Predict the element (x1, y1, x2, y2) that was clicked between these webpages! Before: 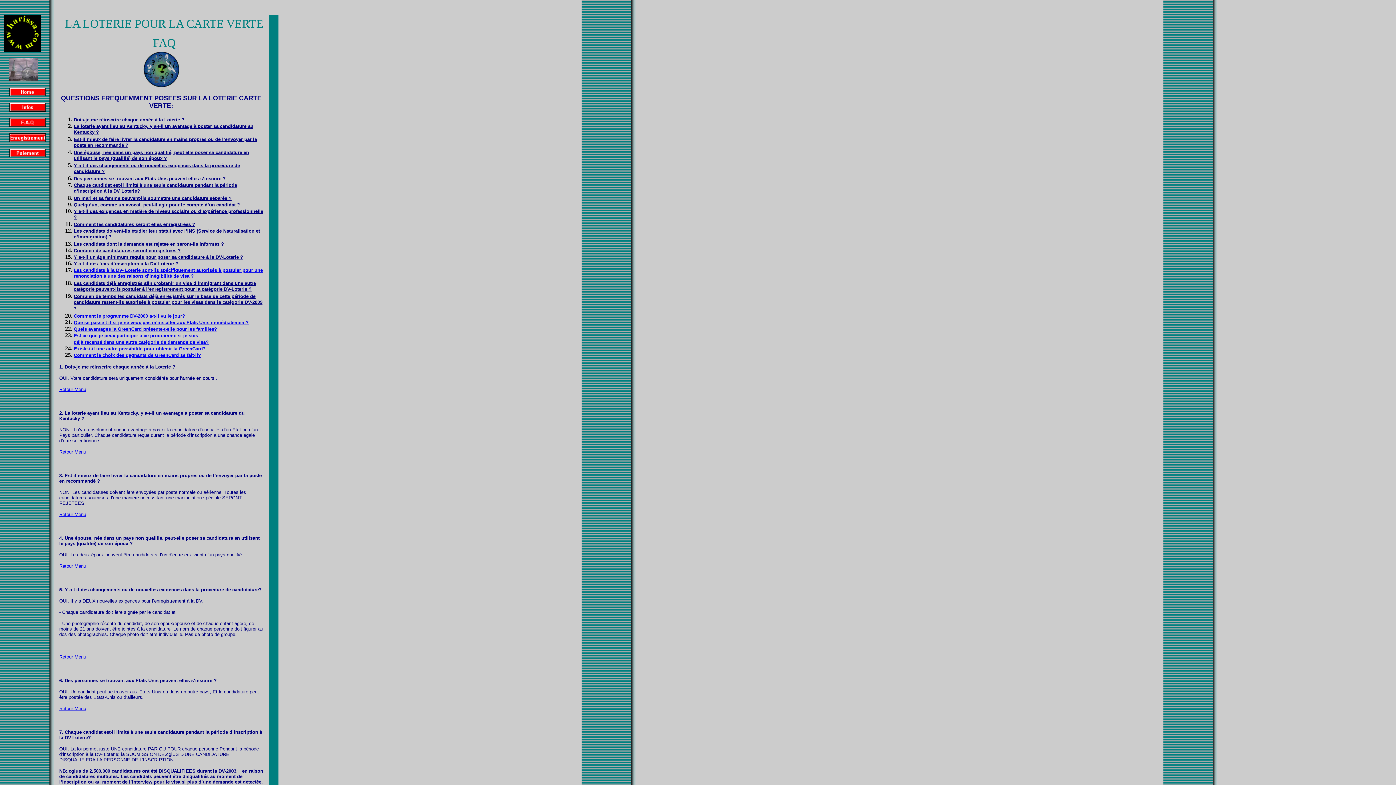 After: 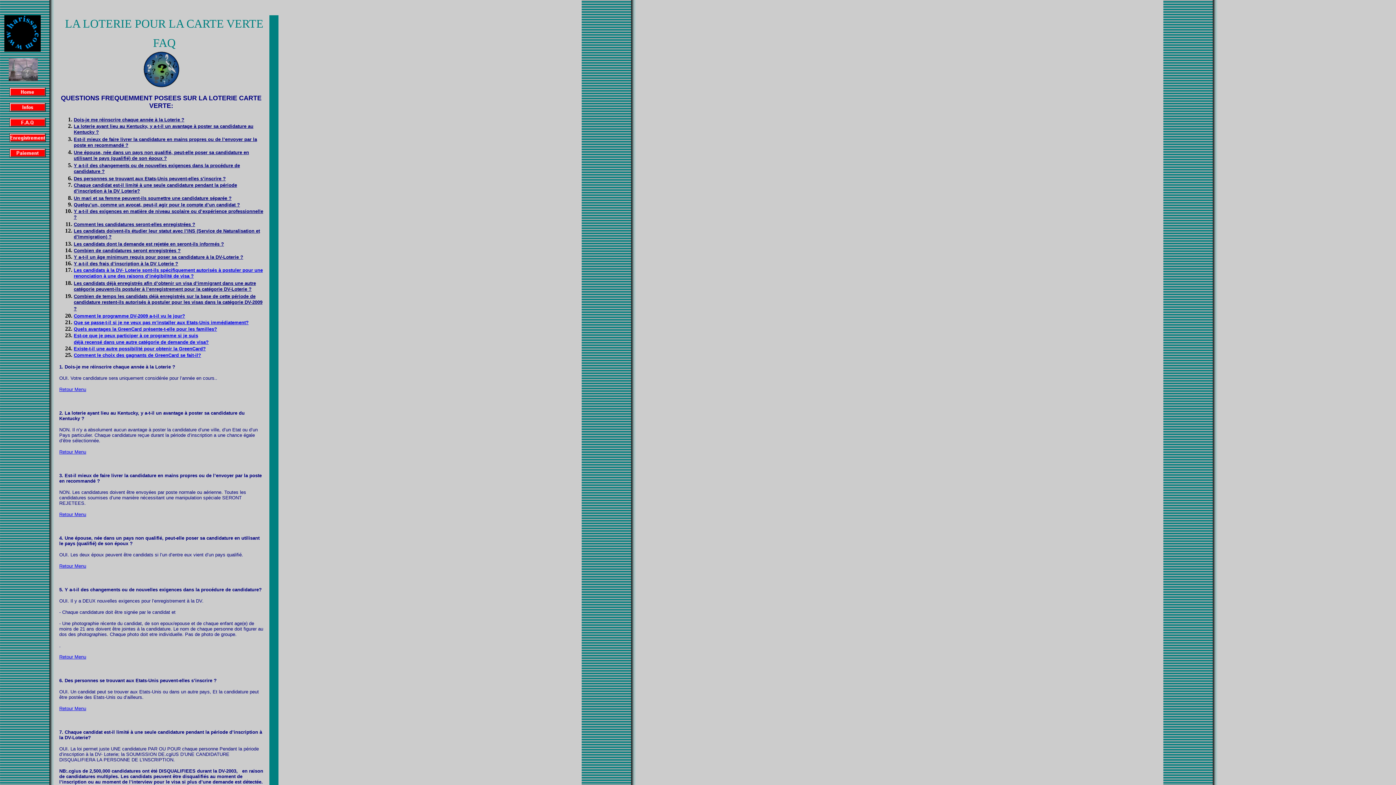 Action: label: OUI. La loi permet juste UNE candidature PAR OU POUR chaque personne Pendant la période d’inscription à la DV- Loterie; la SOUMISSION DE.cgiUS D’UNE CANDIDATURE DISQUALIFIERA LA PERSONNE DE L’INSCRIPTION. bbox: (59, 745, 258, 763)